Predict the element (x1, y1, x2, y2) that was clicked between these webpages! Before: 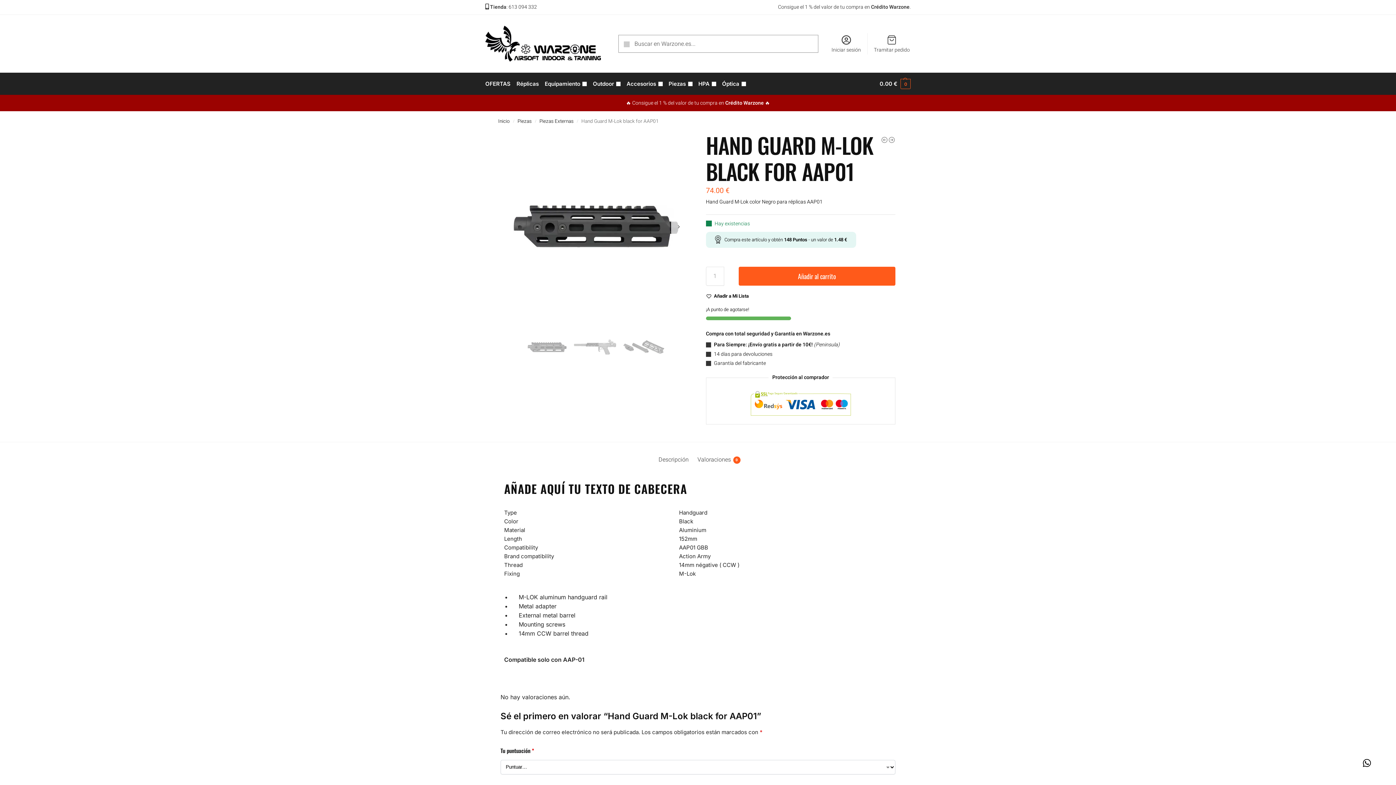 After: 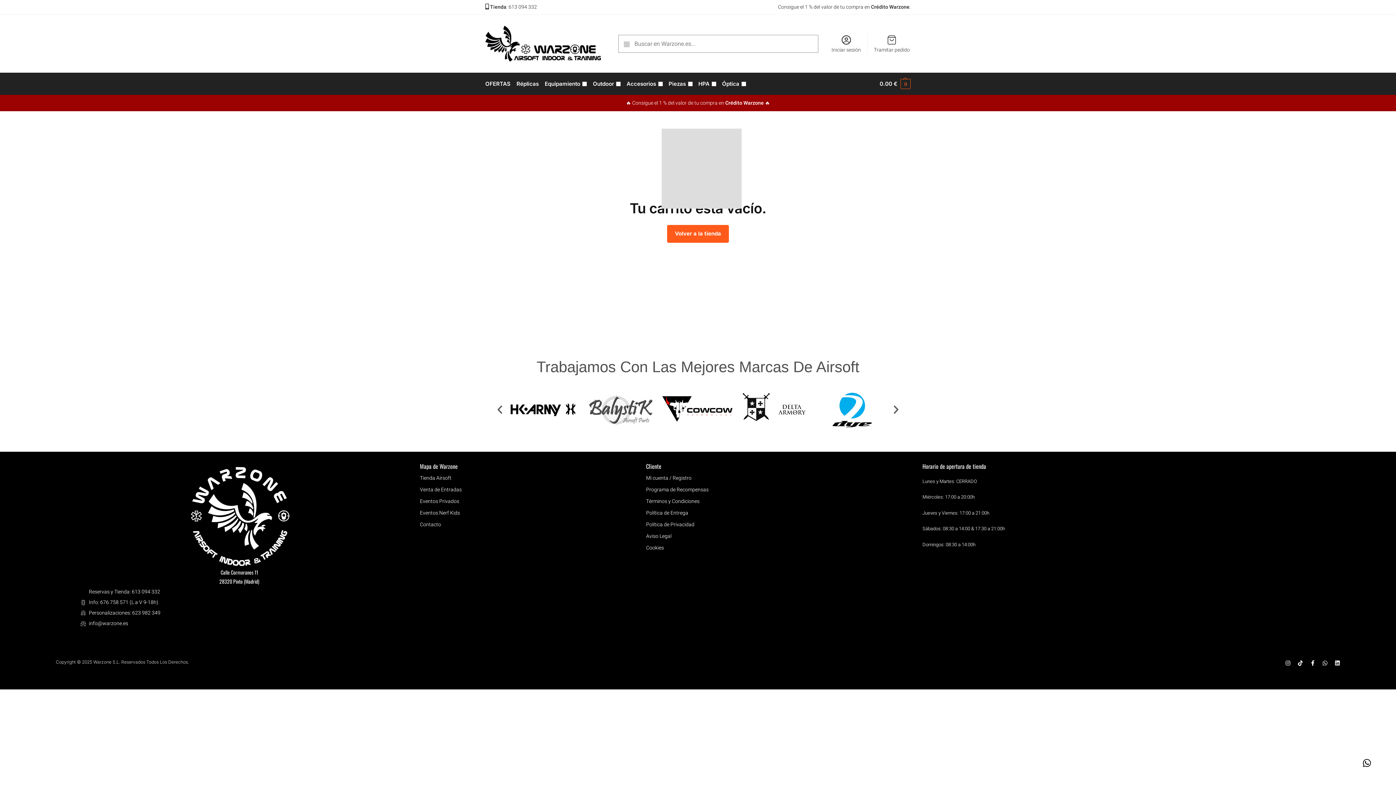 Action: label: Tramitar pedido bbox: (869, 33, 914, 54)